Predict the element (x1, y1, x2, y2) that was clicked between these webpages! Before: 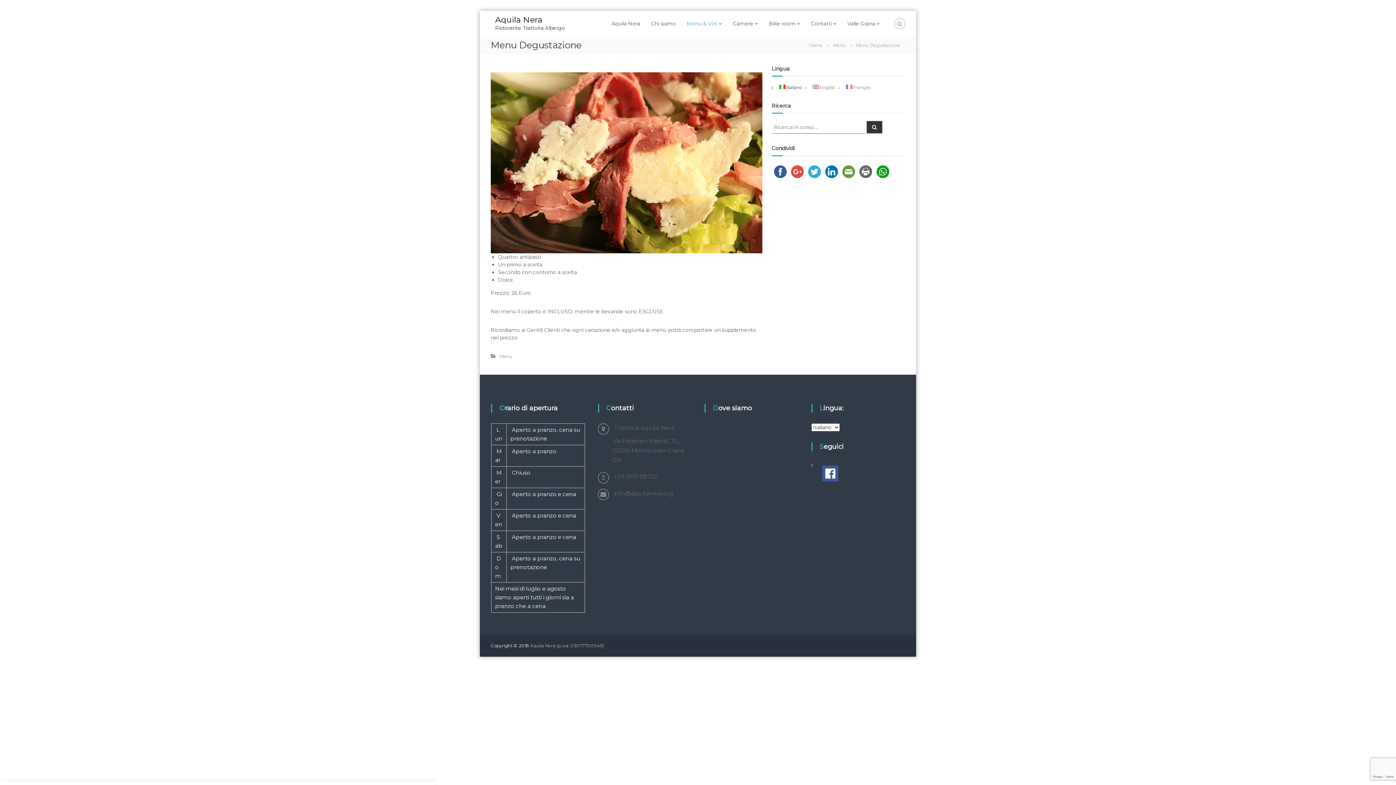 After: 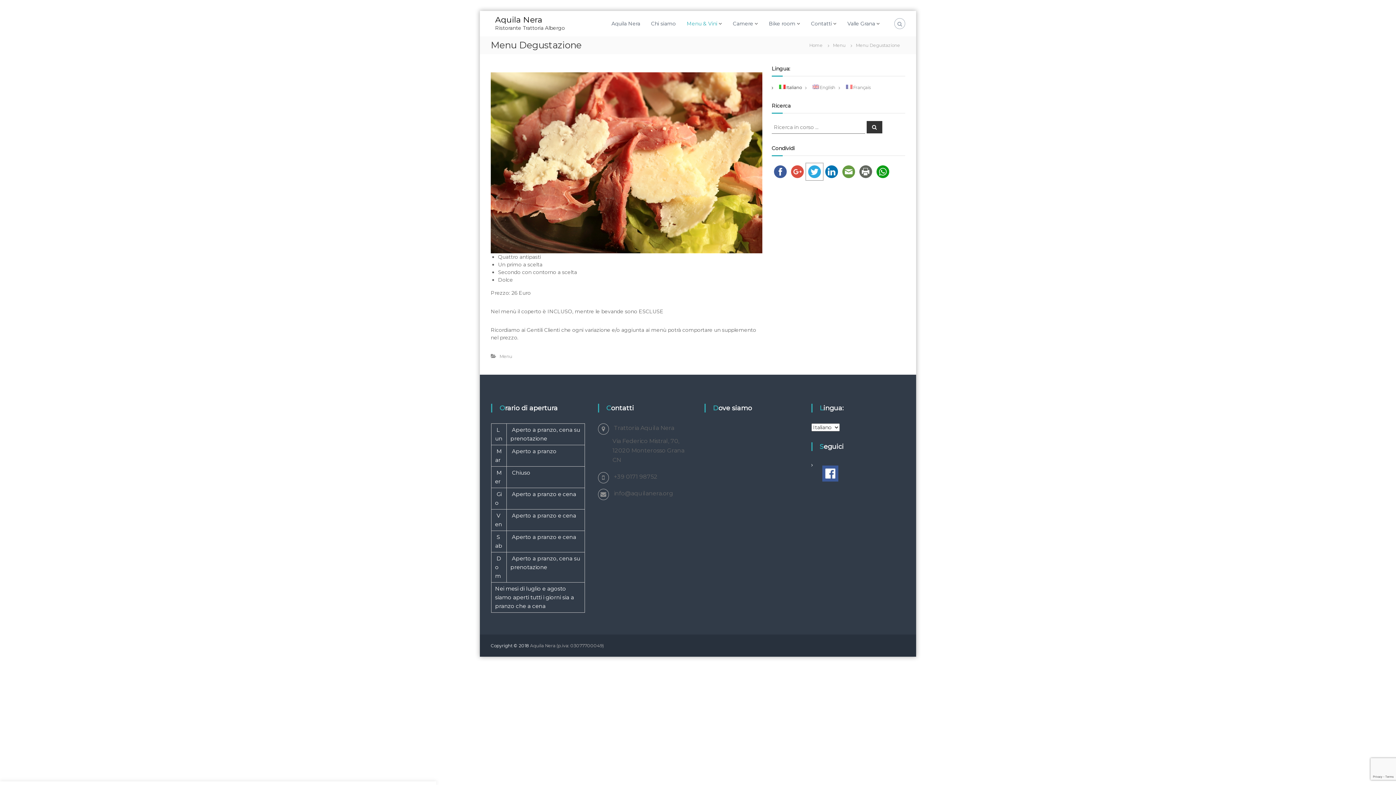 Action: bbox: (806, 168, 823, 174)